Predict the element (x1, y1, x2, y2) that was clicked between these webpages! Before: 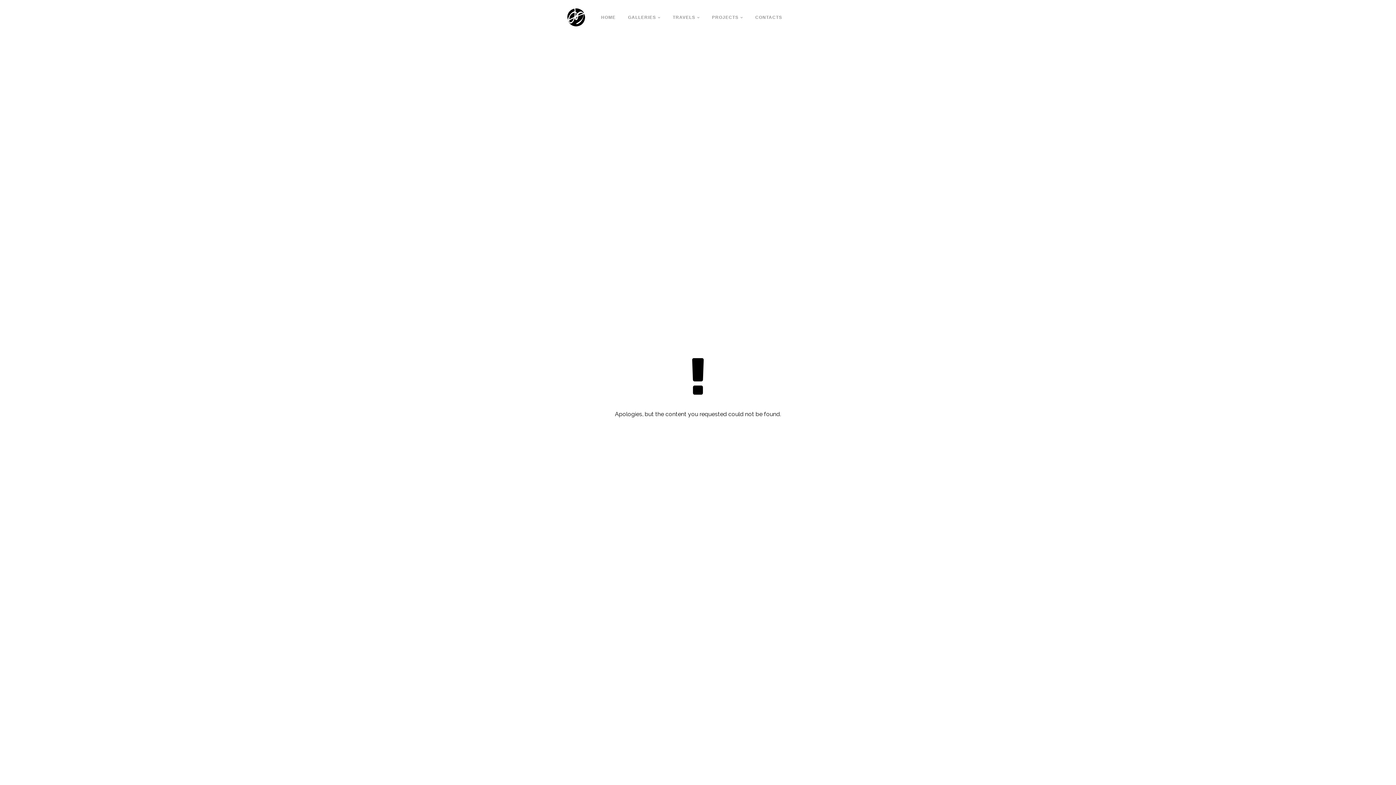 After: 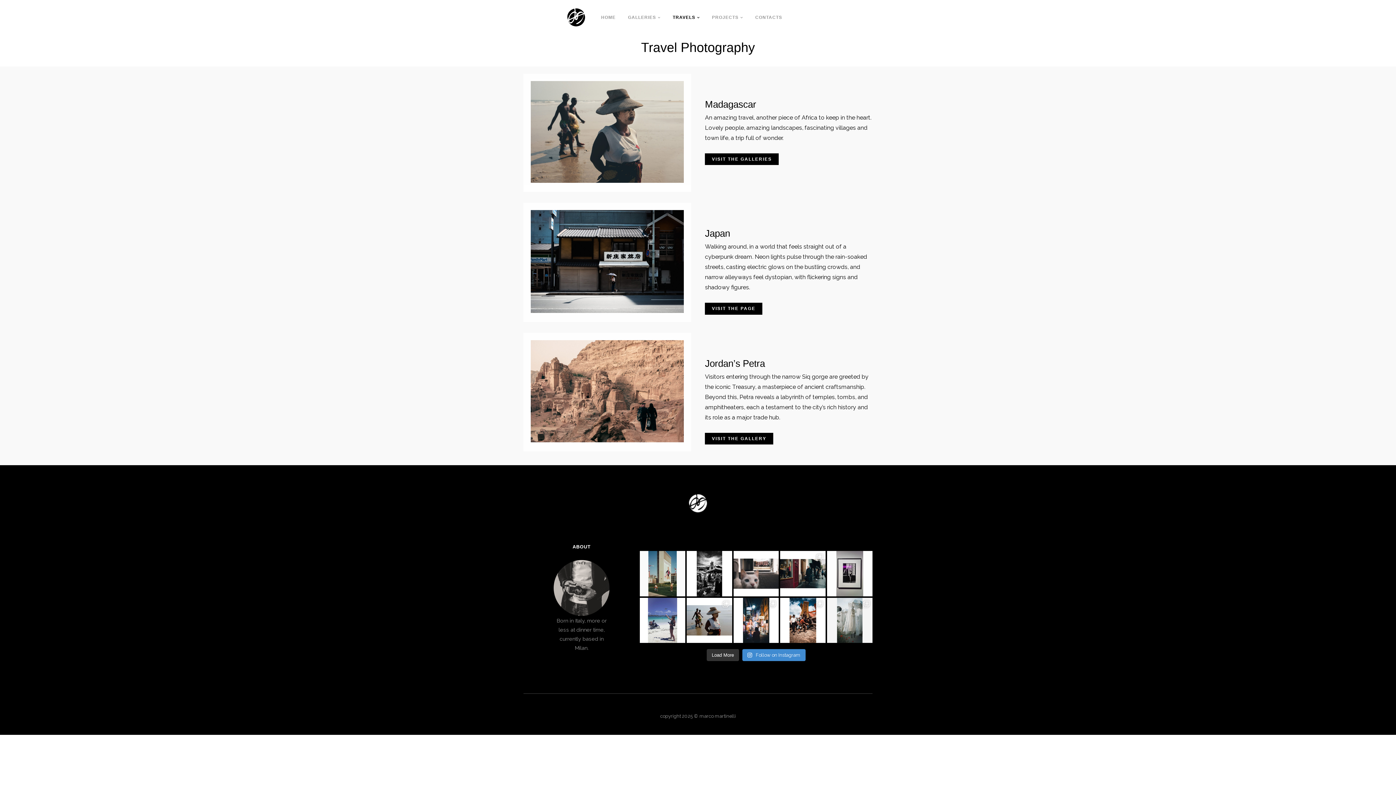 Action: bbox: (672, 13, 699, 25) label: TRAVELS